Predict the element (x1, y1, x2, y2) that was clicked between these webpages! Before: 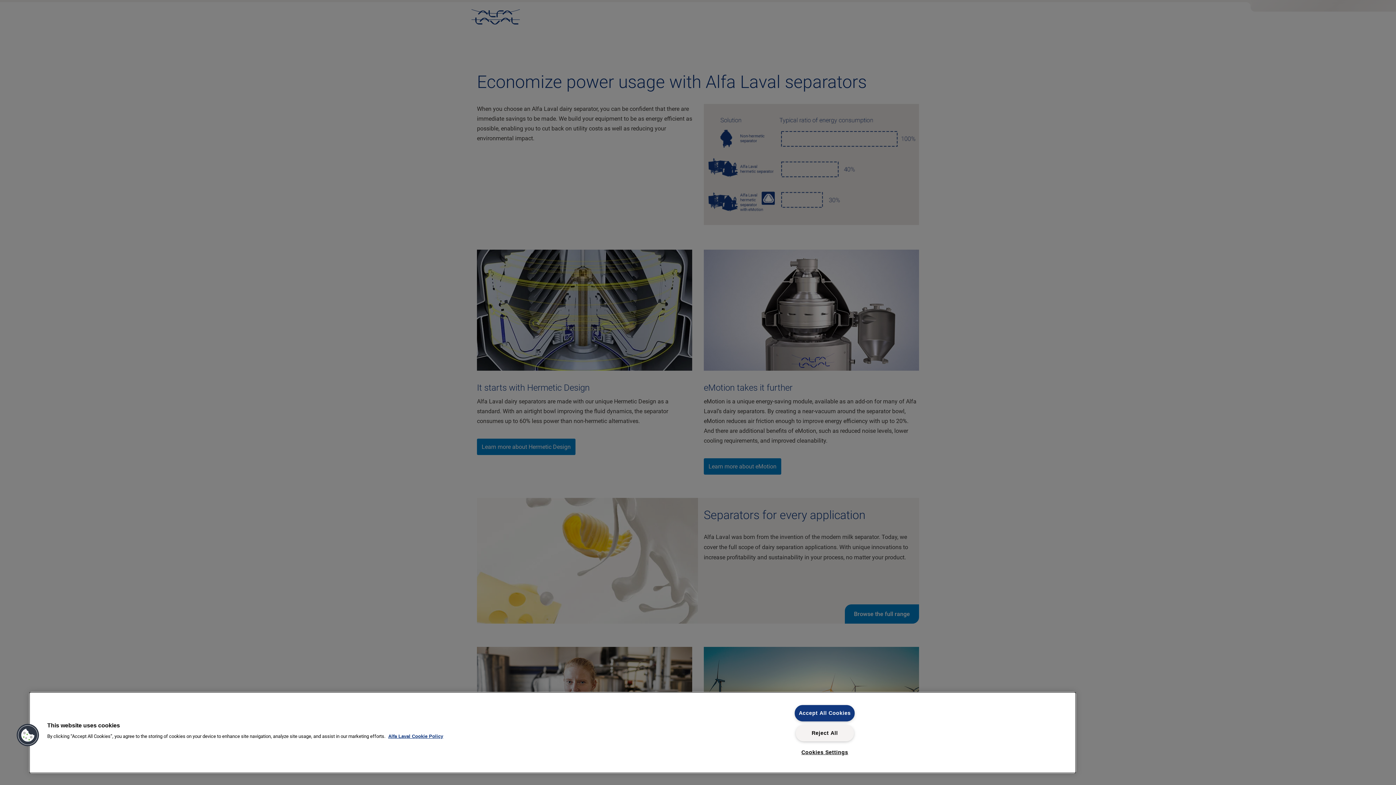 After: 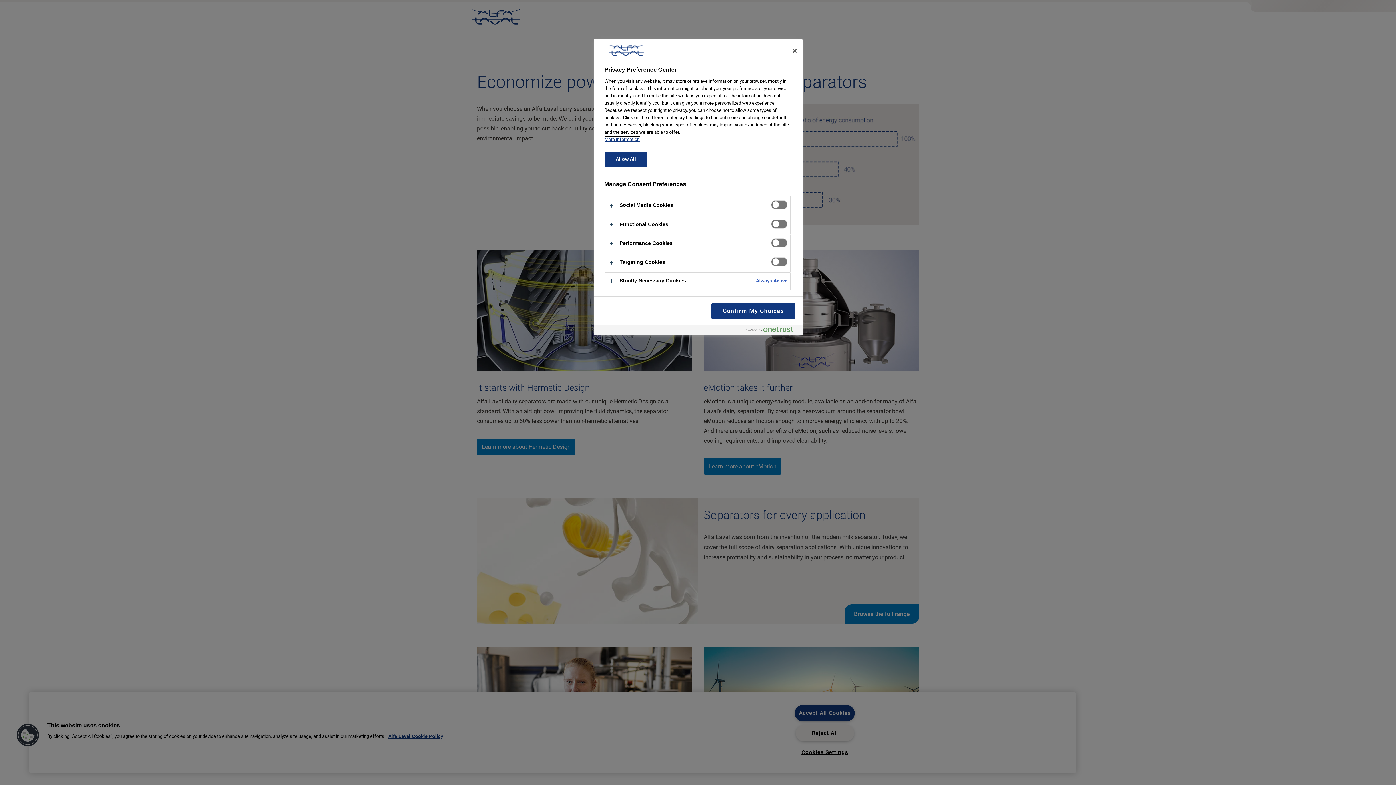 Action: bbox: (16, 723, 39, 747) label: Cookies